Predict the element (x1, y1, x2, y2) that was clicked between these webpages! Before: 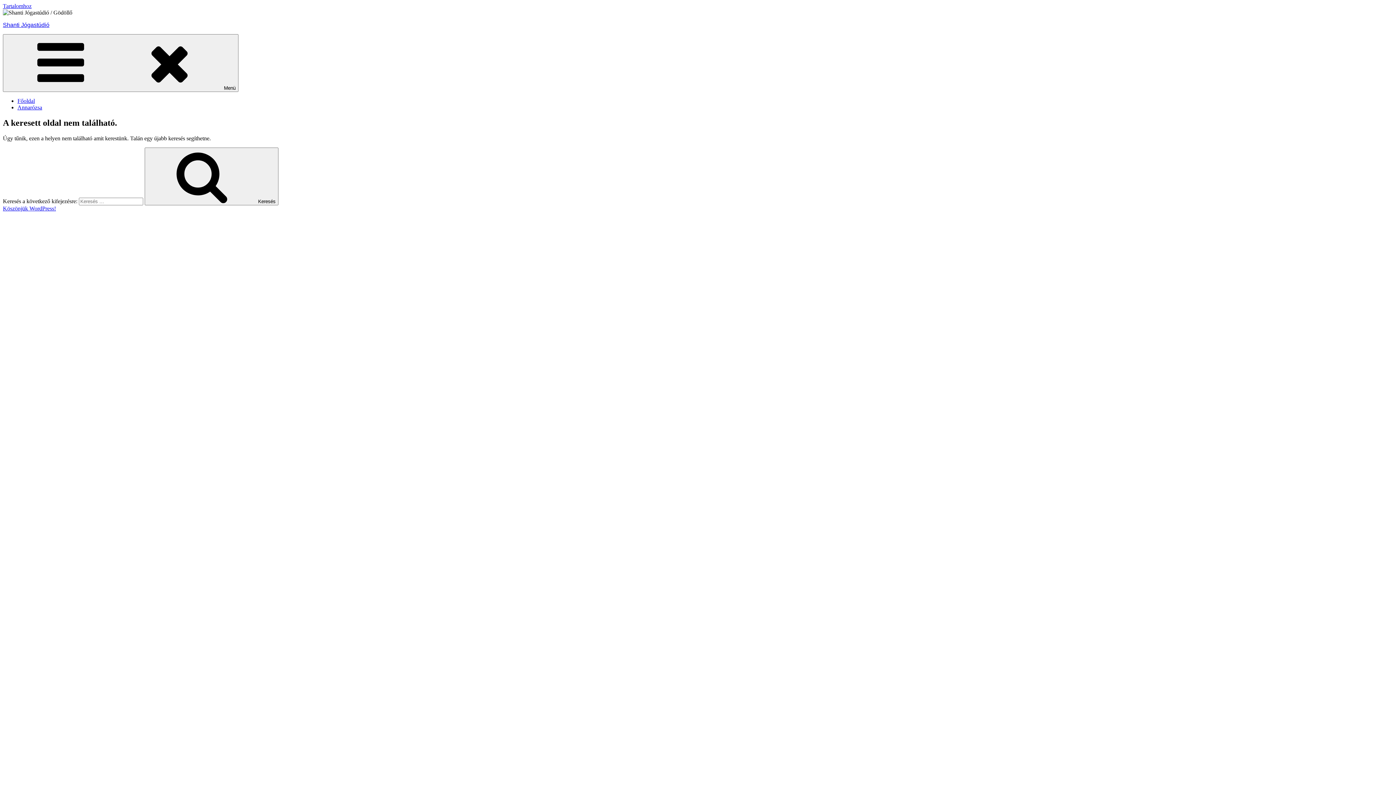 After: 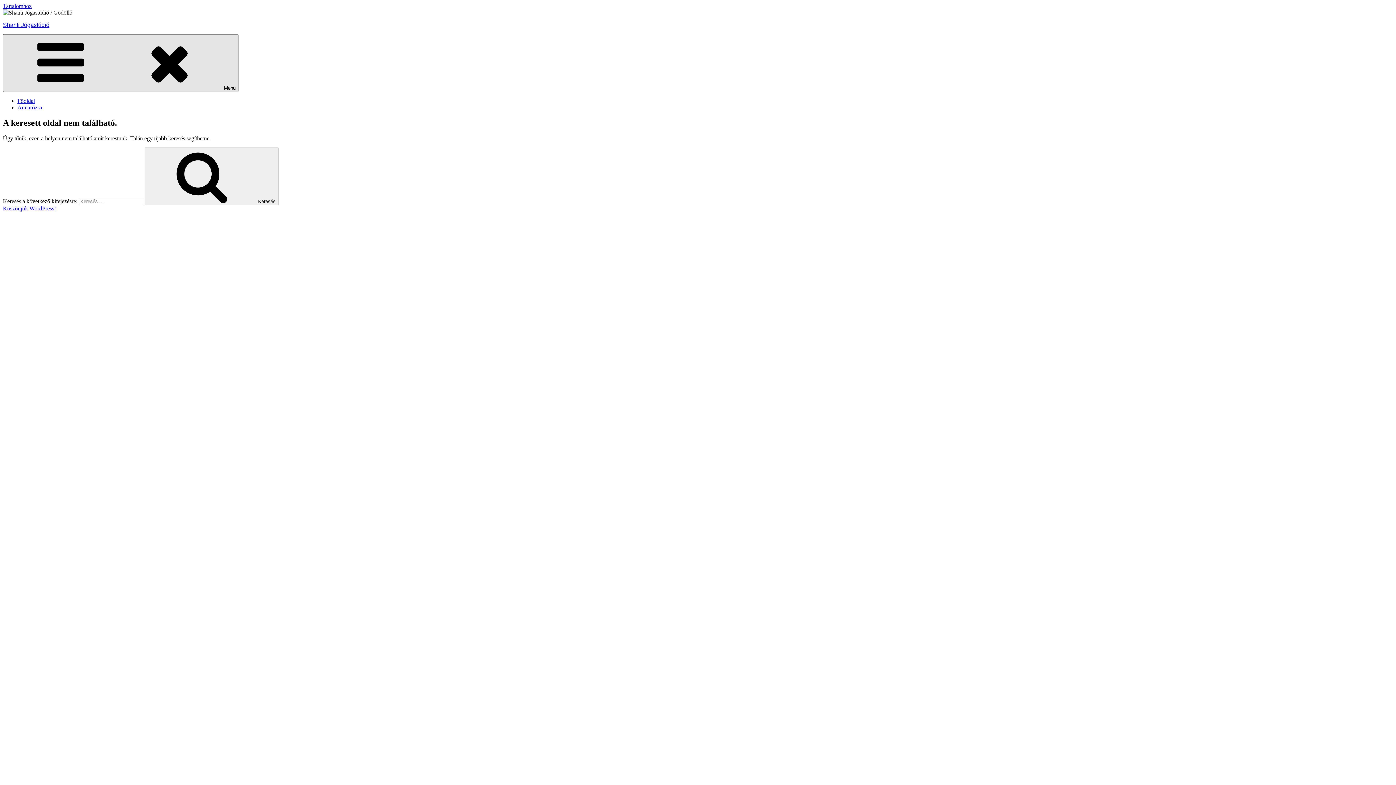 Action: bbox: (2, 34, 238, 92) label: Menü